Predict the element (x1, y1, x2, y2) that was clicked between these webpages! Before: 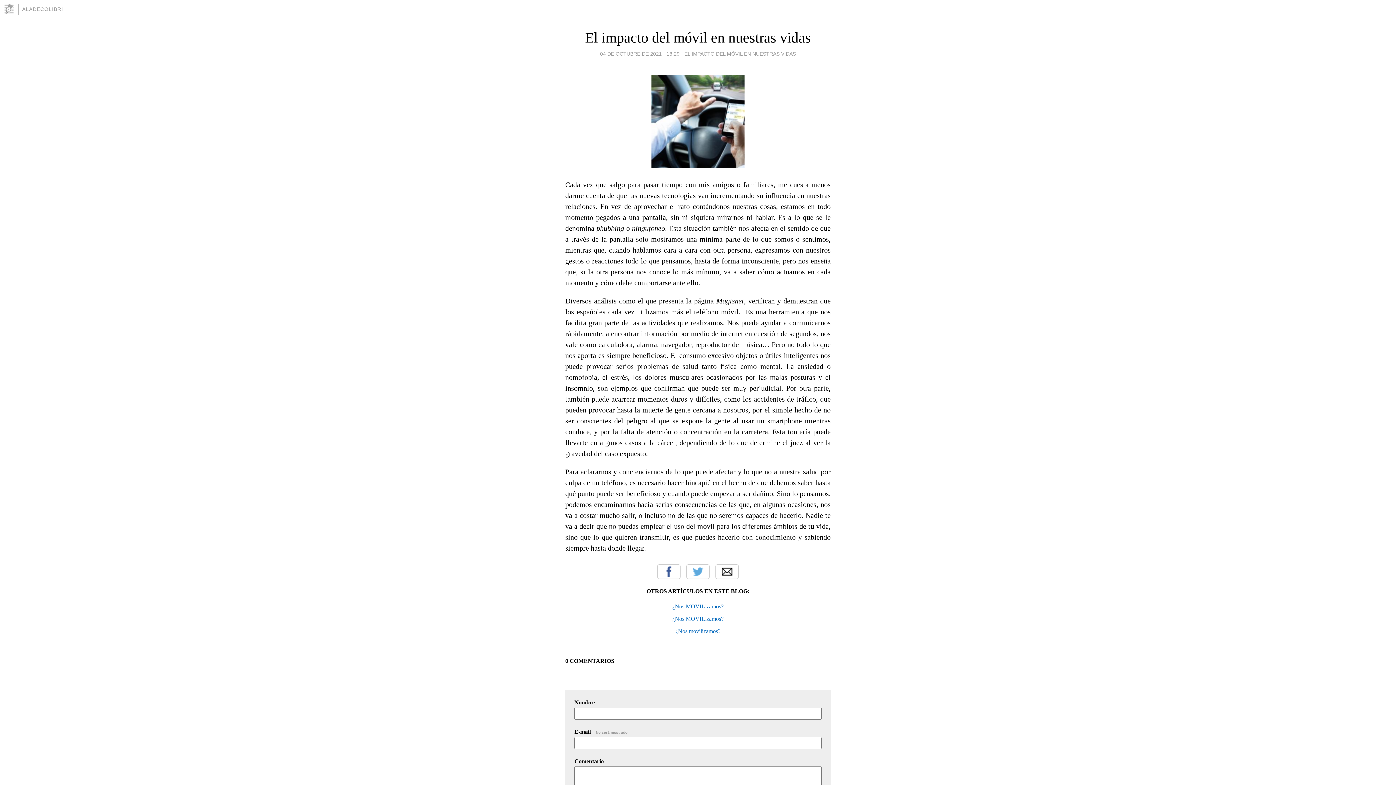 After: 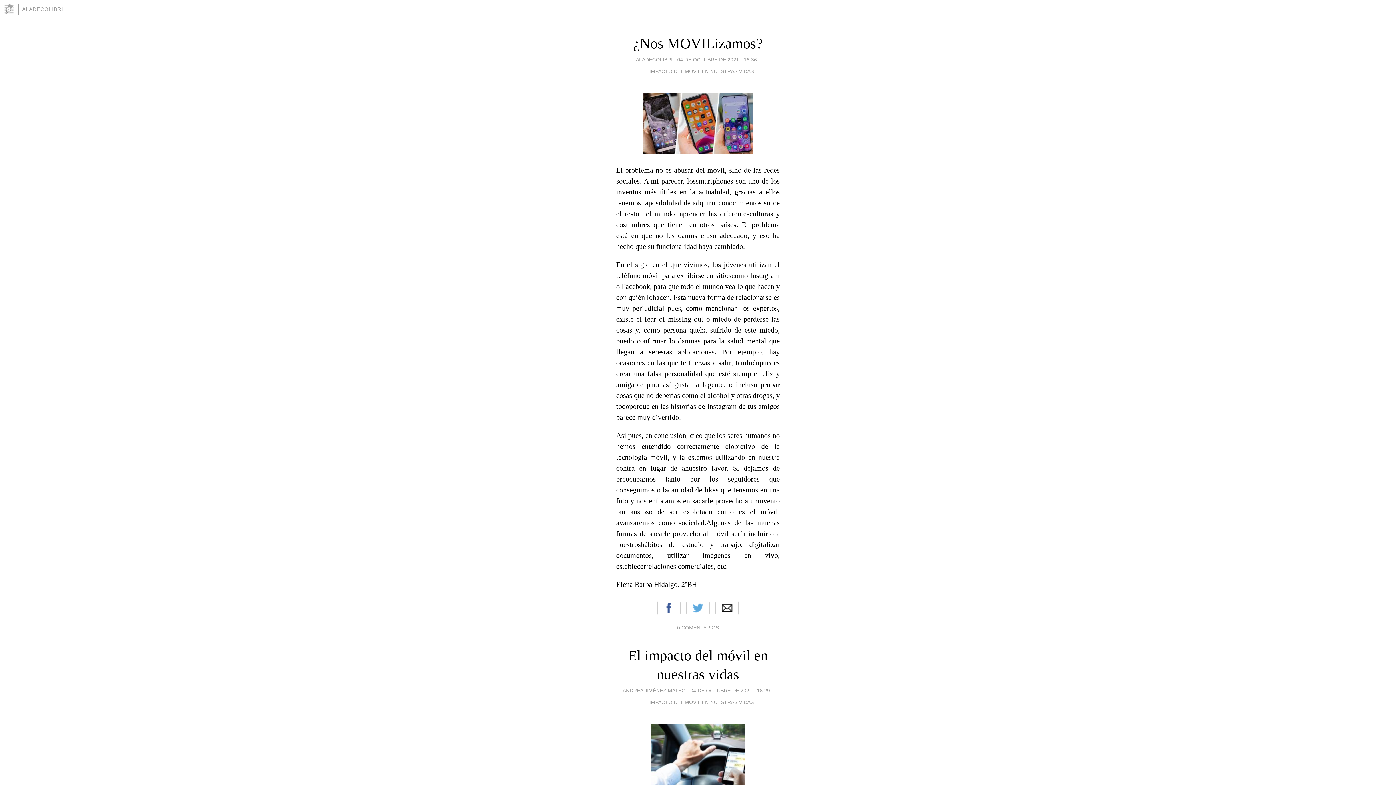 Action: bbox: (22, 6, 63, 12) label: ALADECOLIBRI